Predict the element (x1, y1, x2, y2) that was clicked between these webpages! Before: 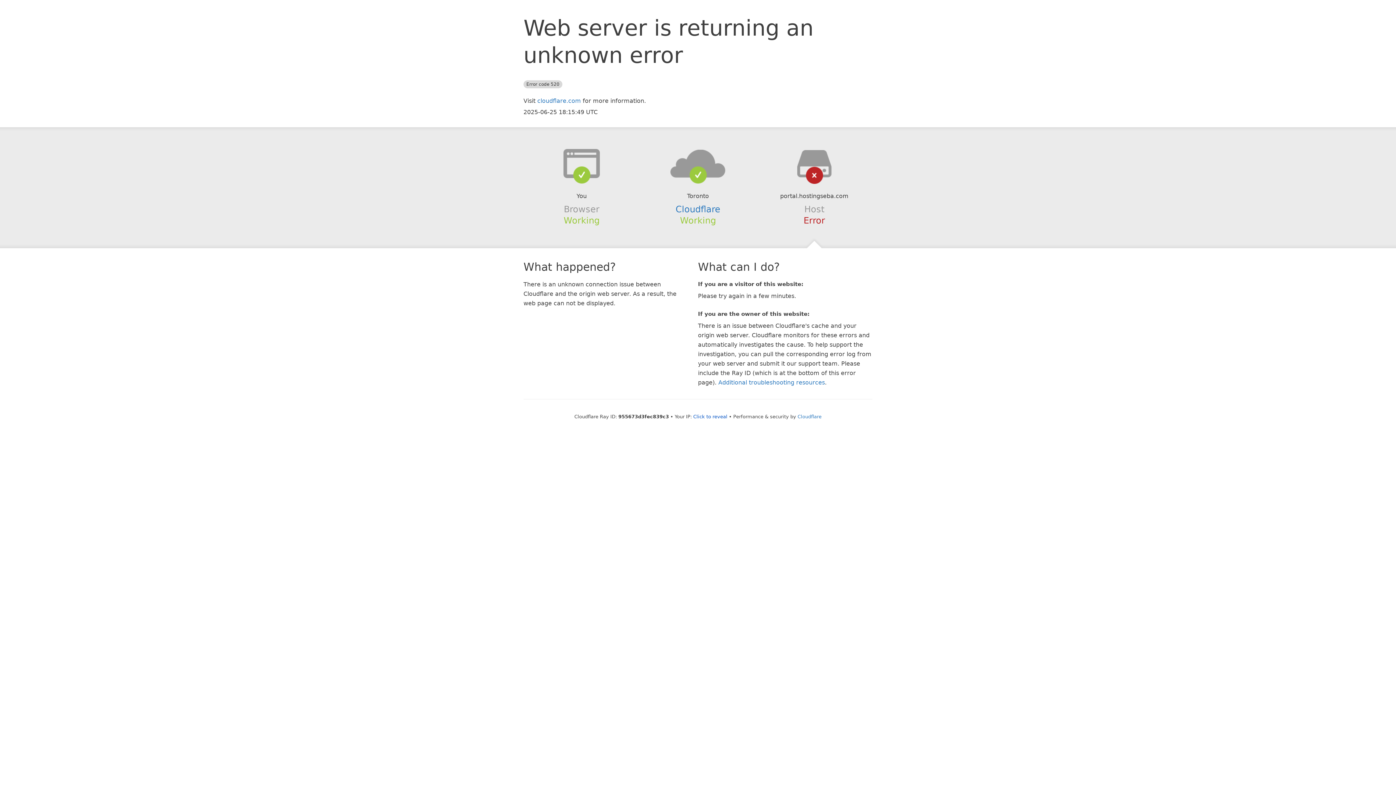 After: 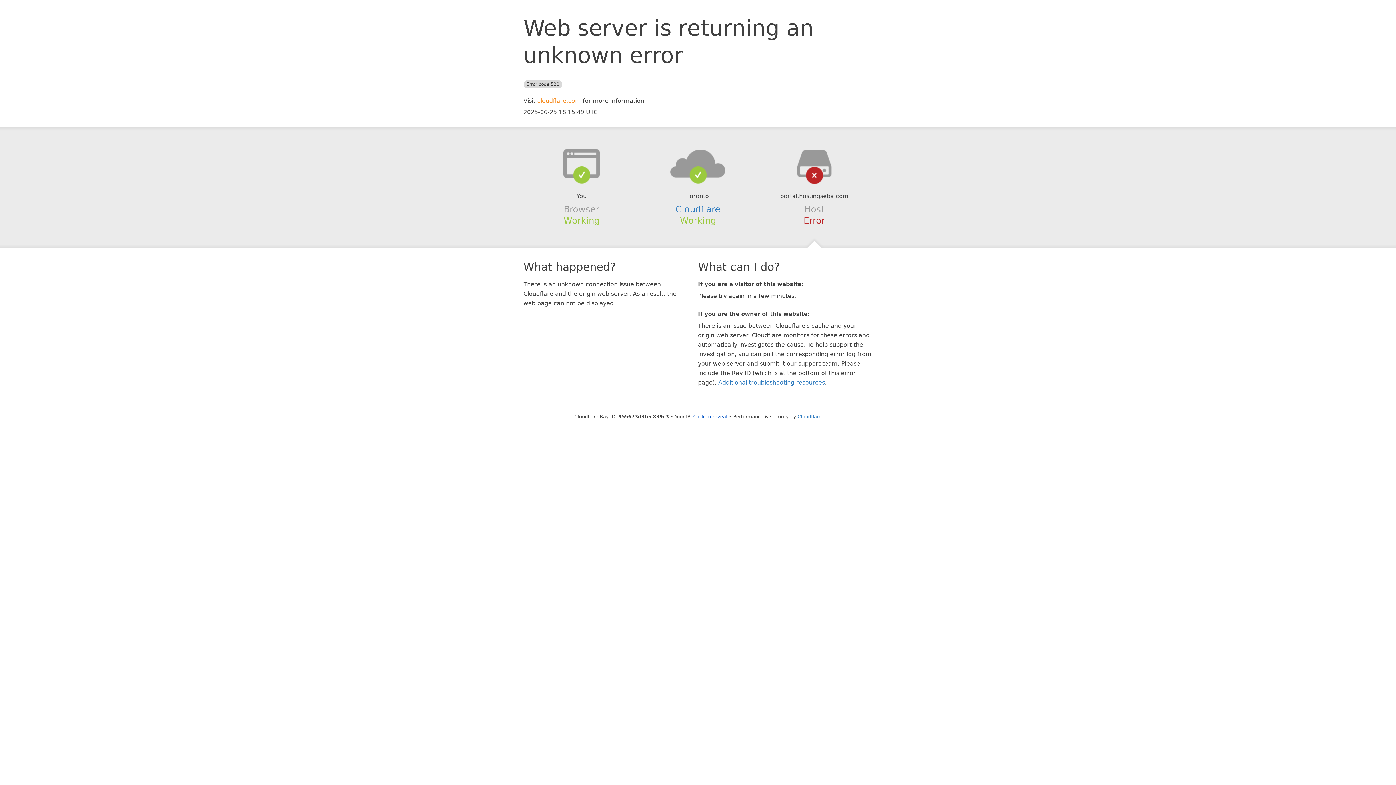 Action: label: cloudflare.com bbox: (537, 97, 581, 104)